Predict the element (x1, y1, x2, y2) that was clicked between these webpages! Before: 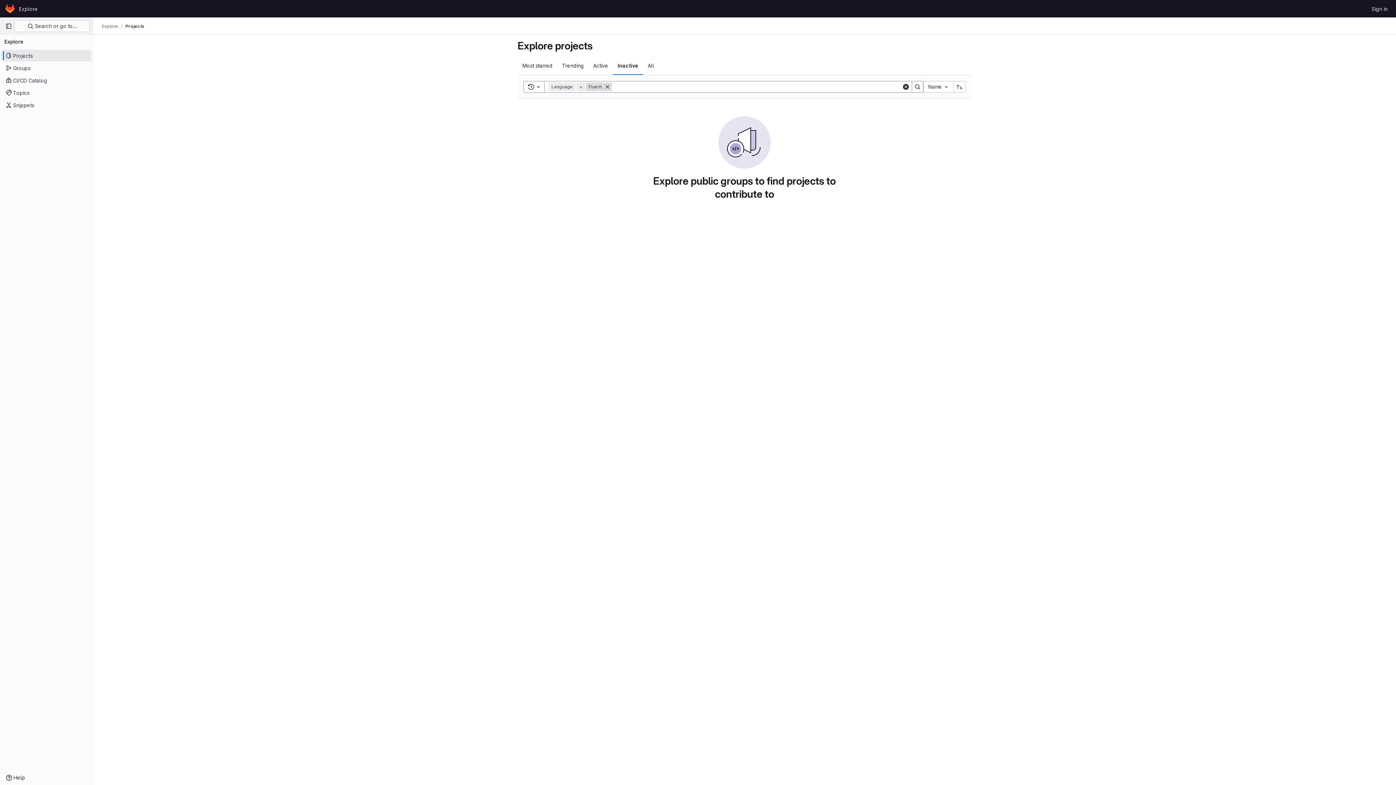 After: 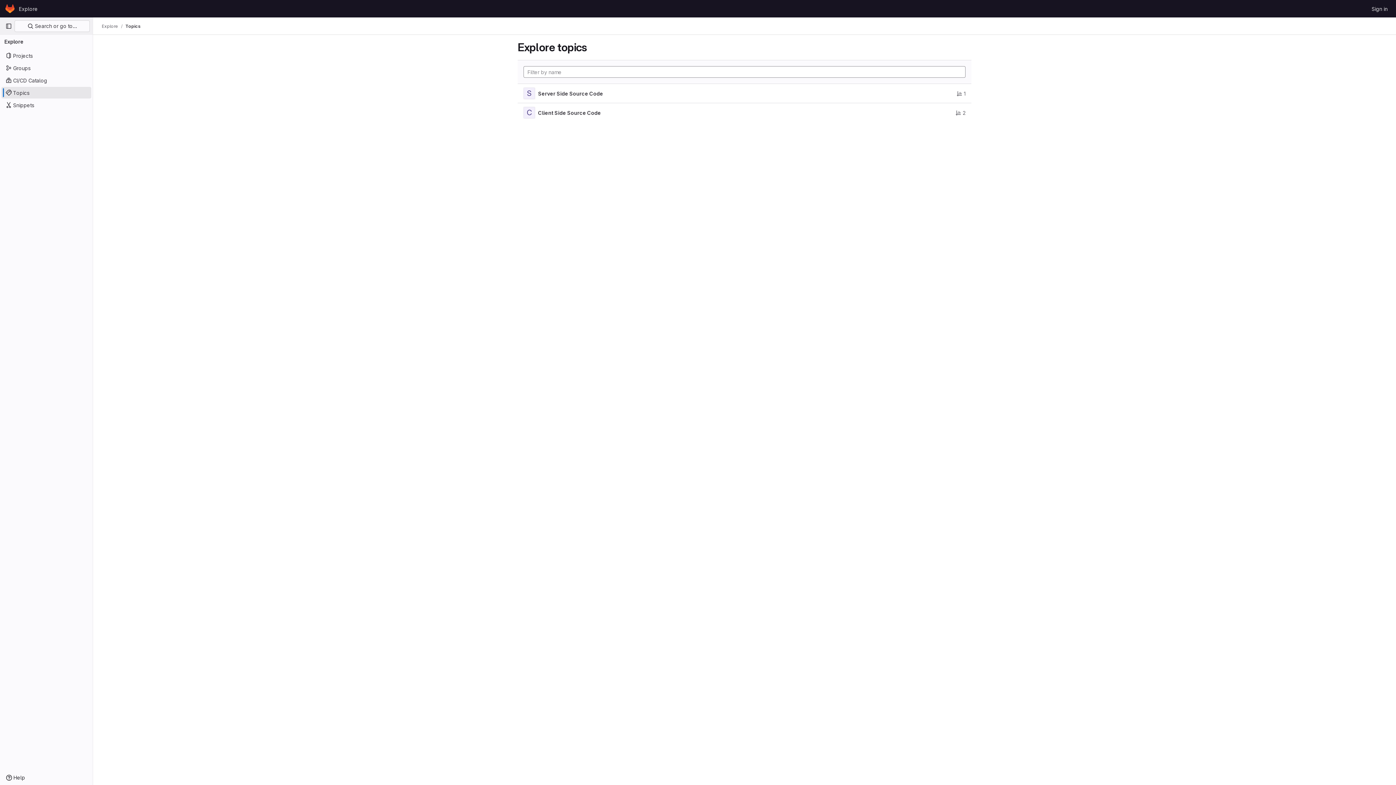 Action: bbox: (1, 86, 91, 98) label: Topics